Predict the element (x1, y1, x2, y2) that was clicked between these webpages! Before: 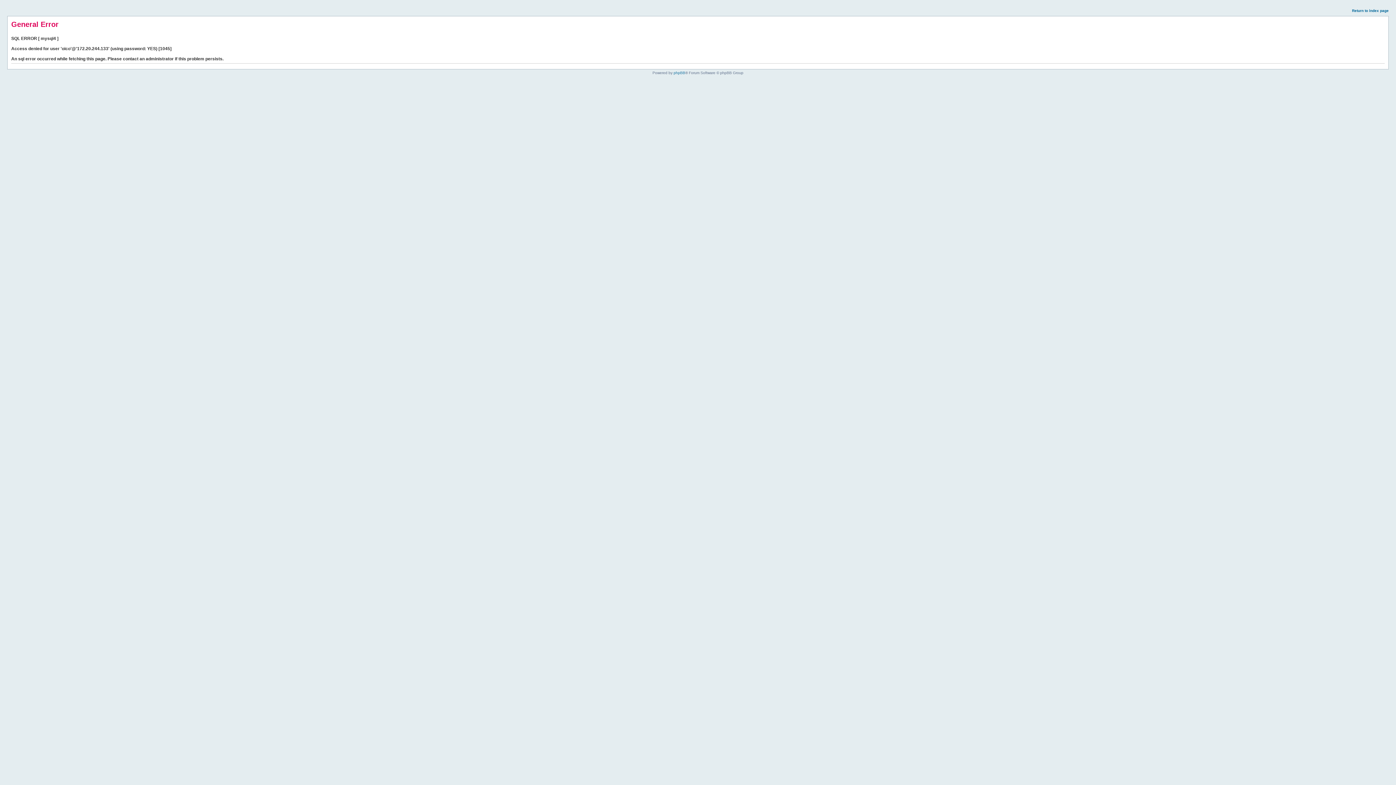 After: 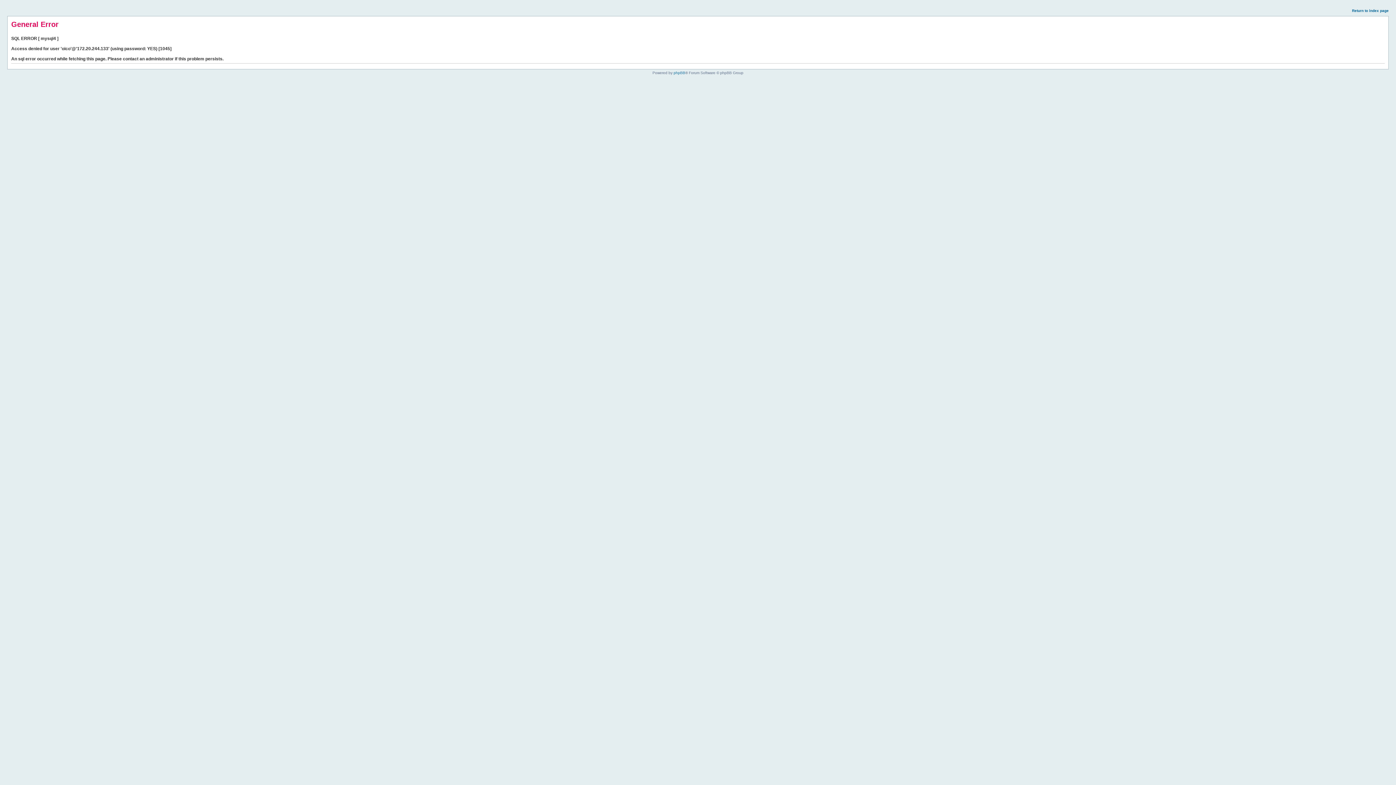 Action: bbox: (1352, 8, 1389, 12) label: Return to index page